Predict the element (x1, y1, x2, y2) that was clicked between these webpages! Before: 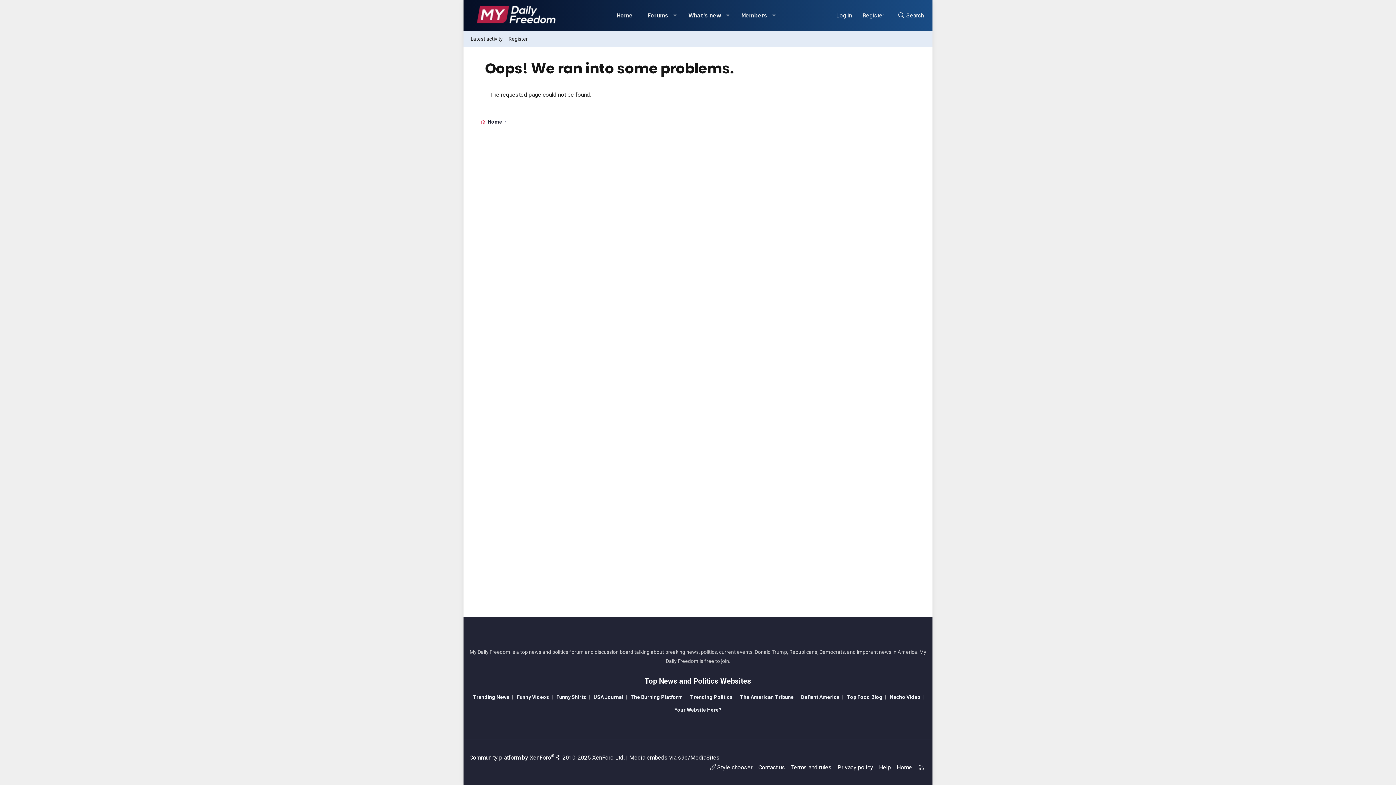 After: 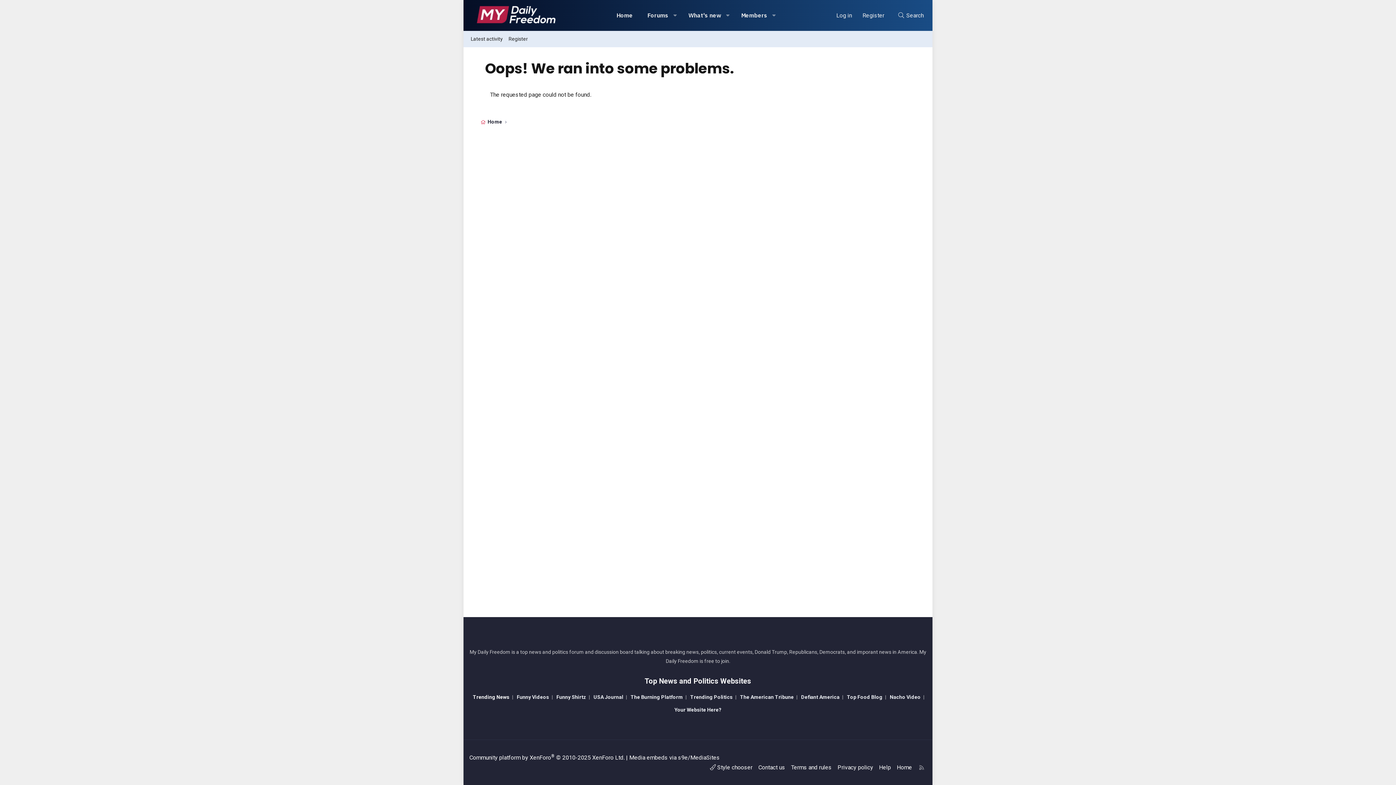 Action: label: Trending News bbox: (471, 693, 511, 704)